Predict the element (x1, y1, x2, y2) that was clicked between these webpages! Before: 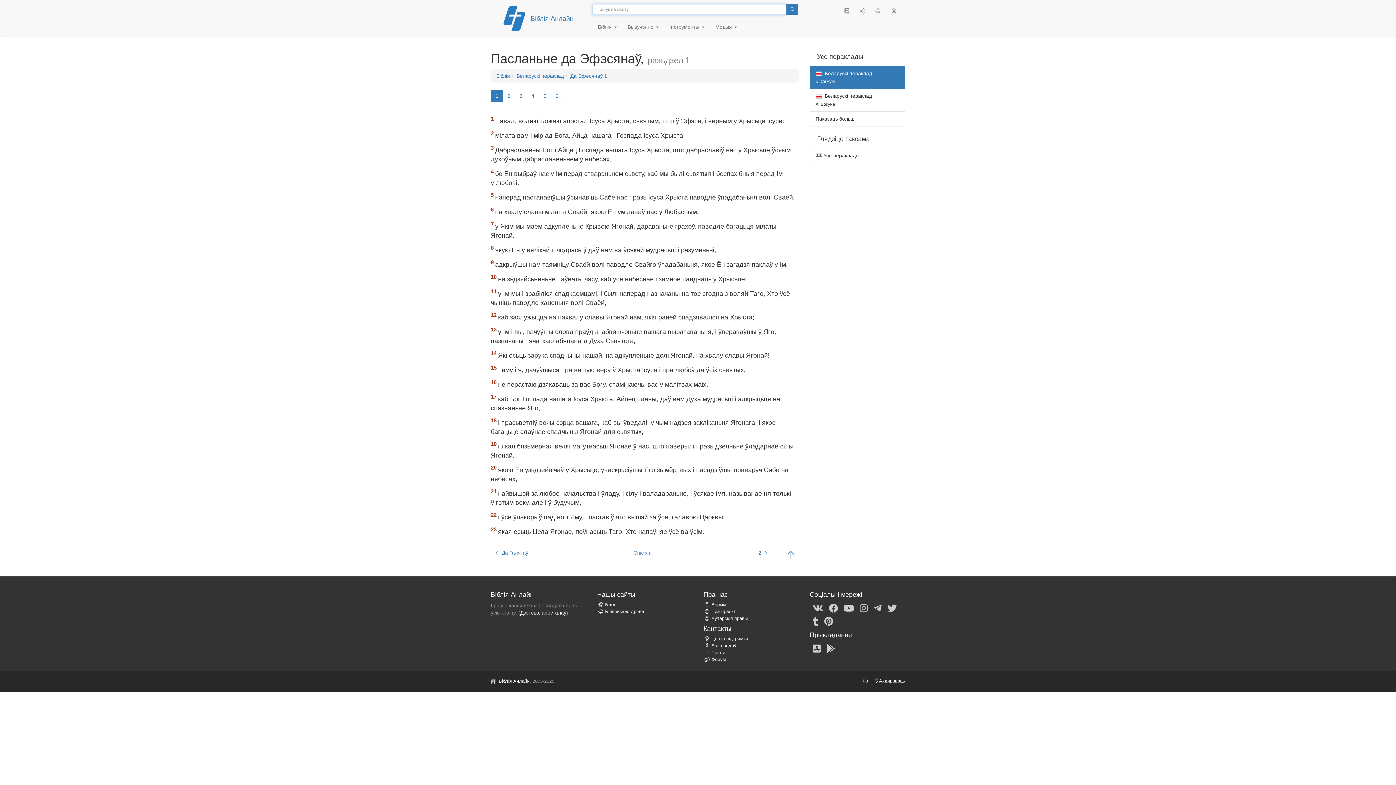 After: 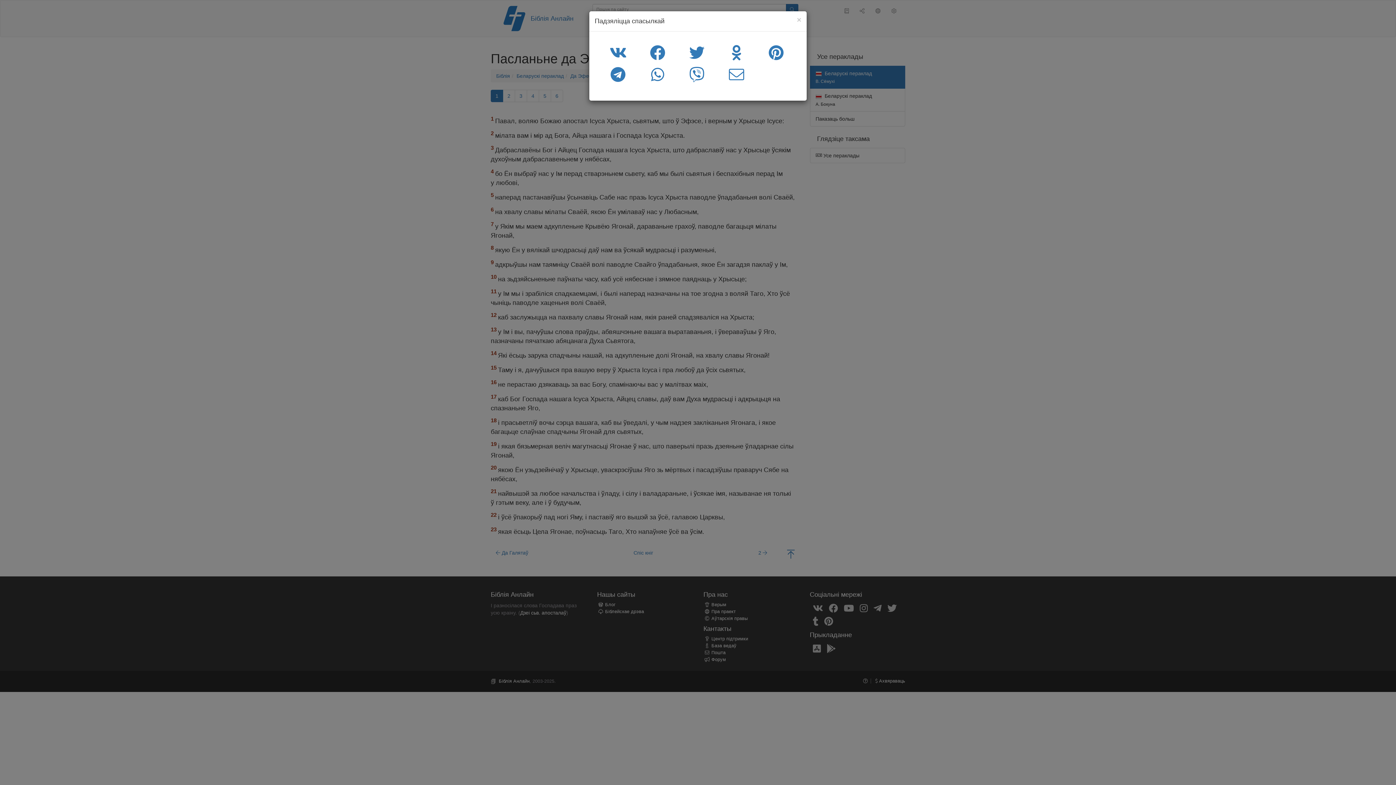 Action: bbox: (854, 1, 870, 20)